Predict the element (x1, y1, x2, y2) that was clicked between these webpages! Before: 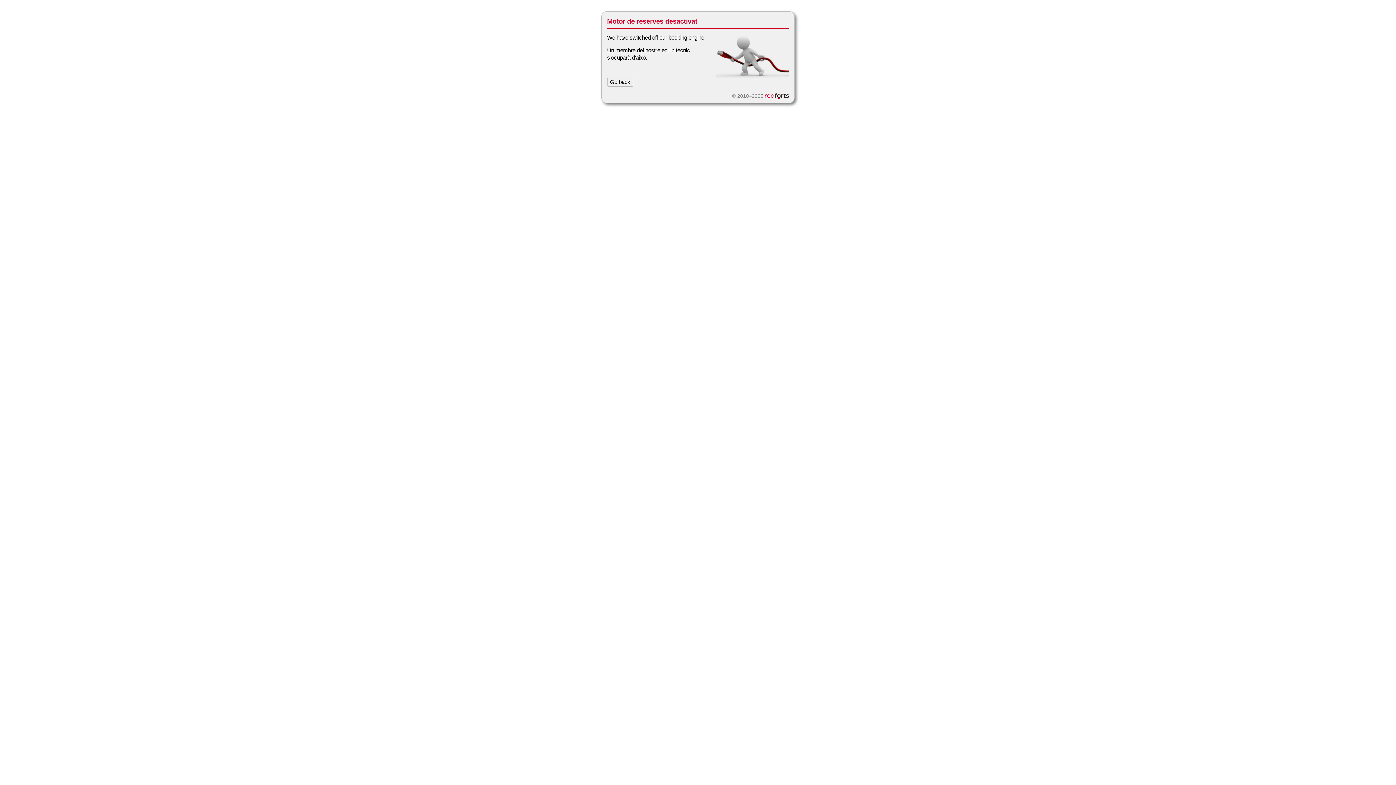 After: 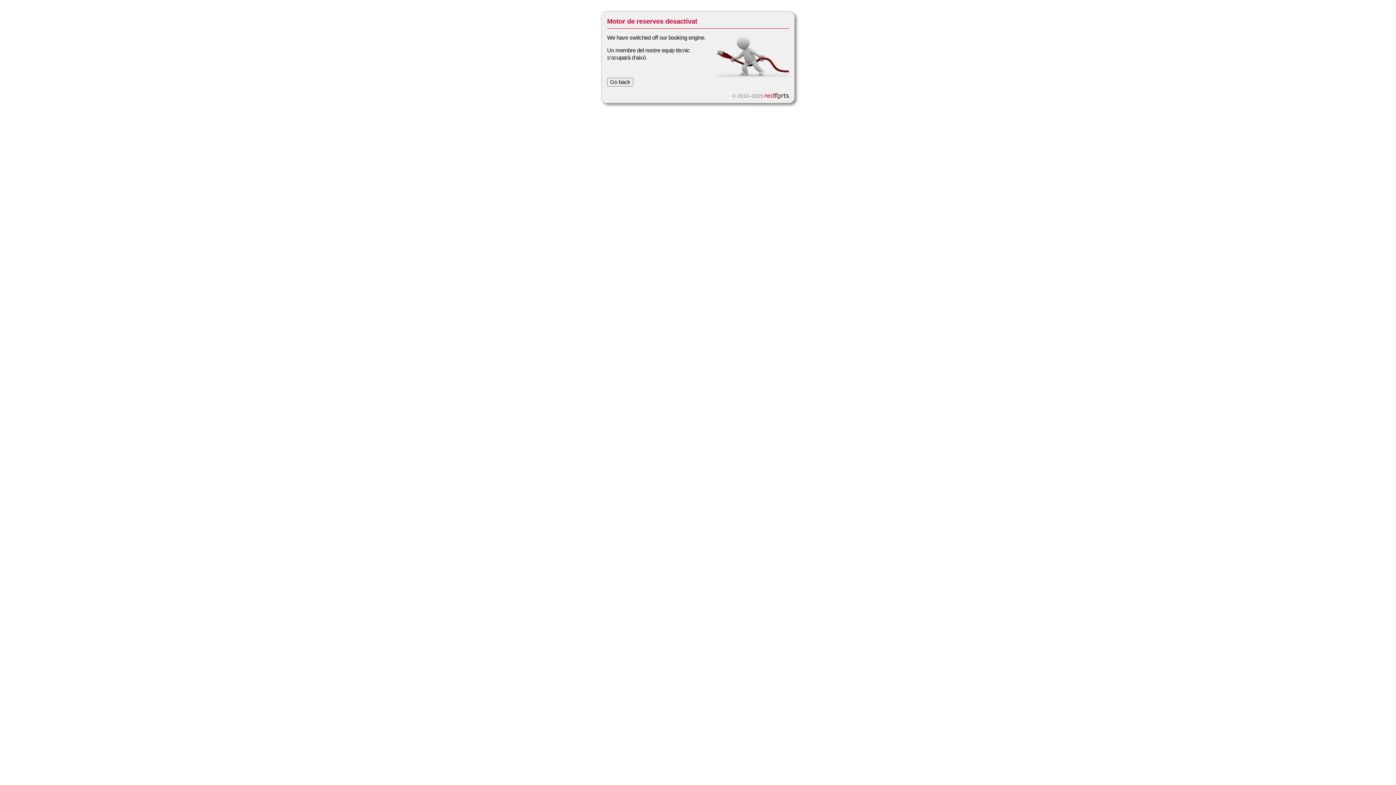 Action: bbox: (765, 93, 789, 99)